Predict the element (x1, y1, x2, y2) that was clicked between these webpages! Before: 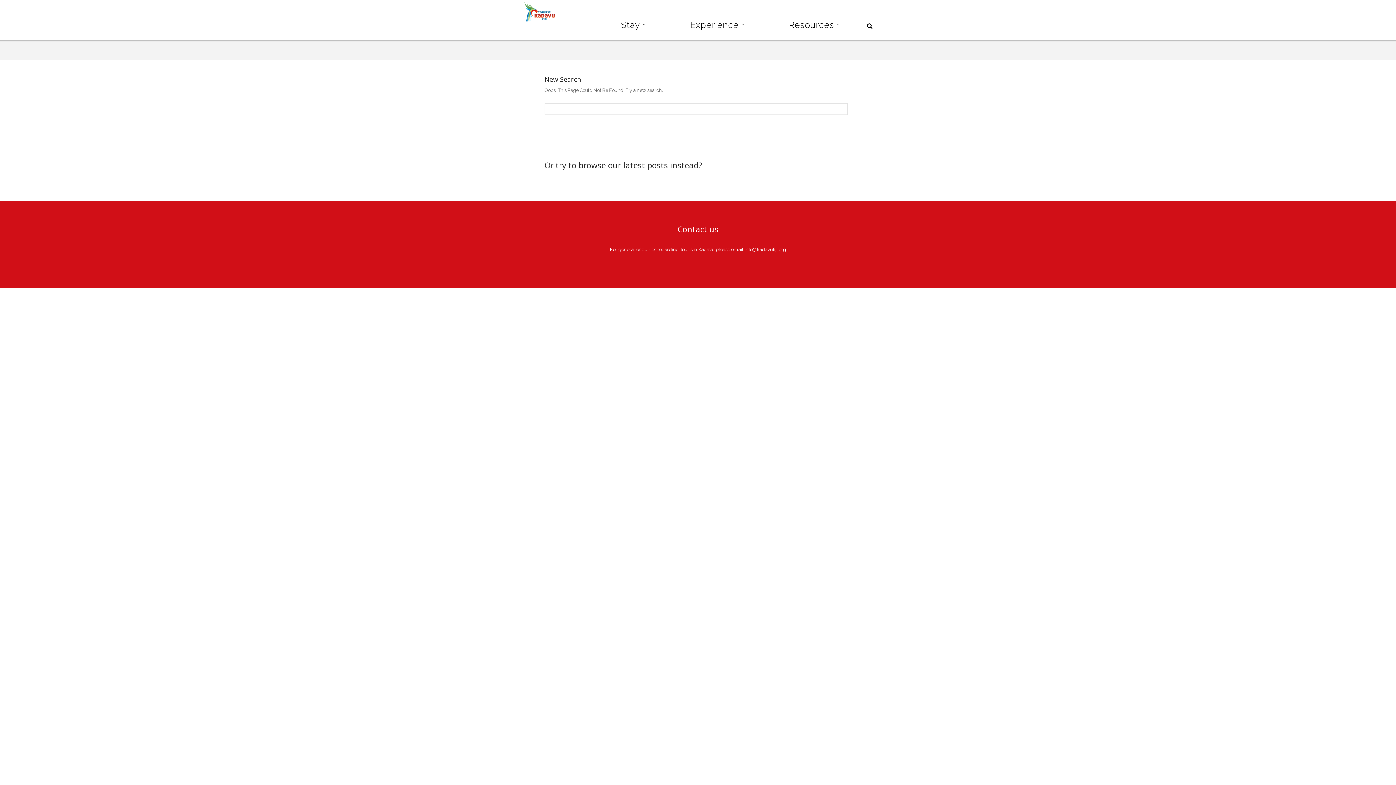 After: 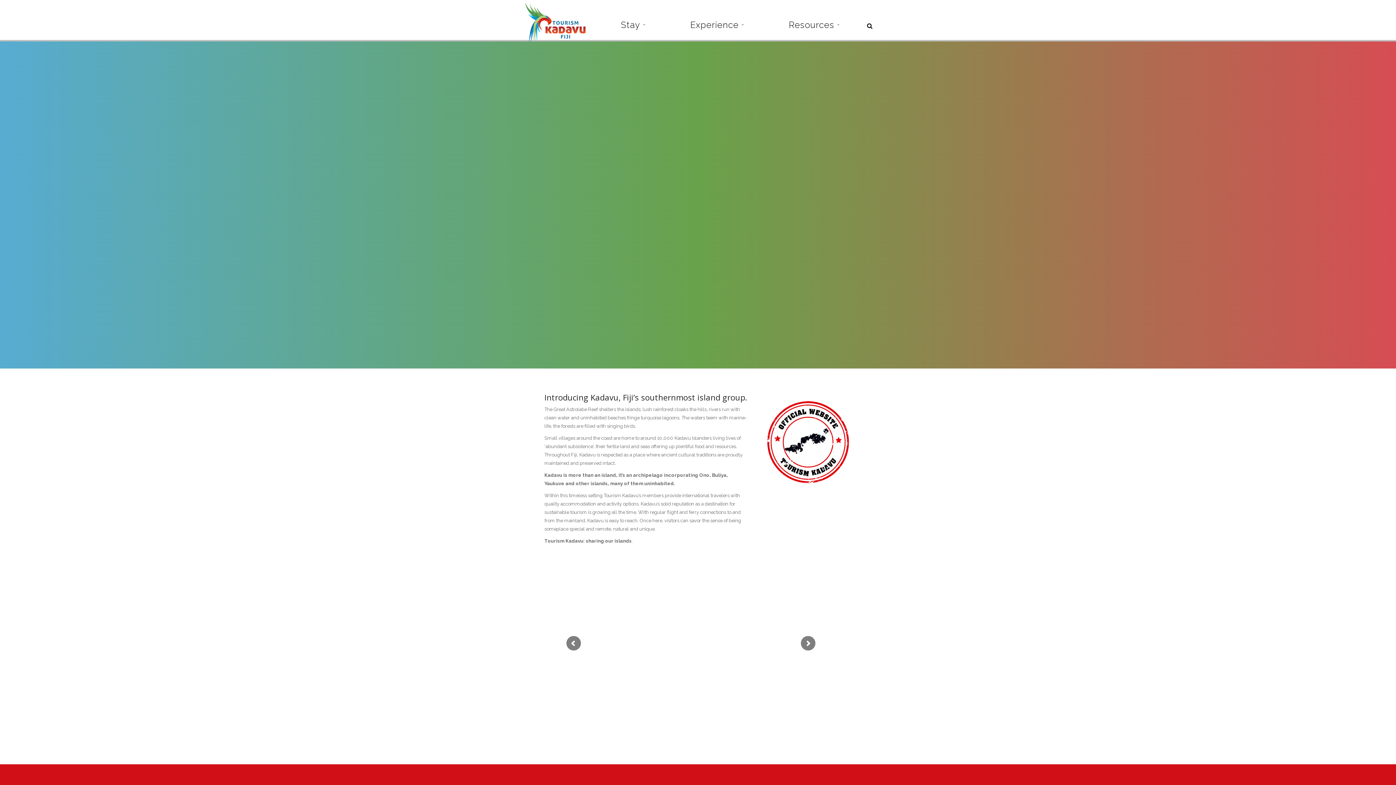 Action: bbox: (523, 1, 555, 24)